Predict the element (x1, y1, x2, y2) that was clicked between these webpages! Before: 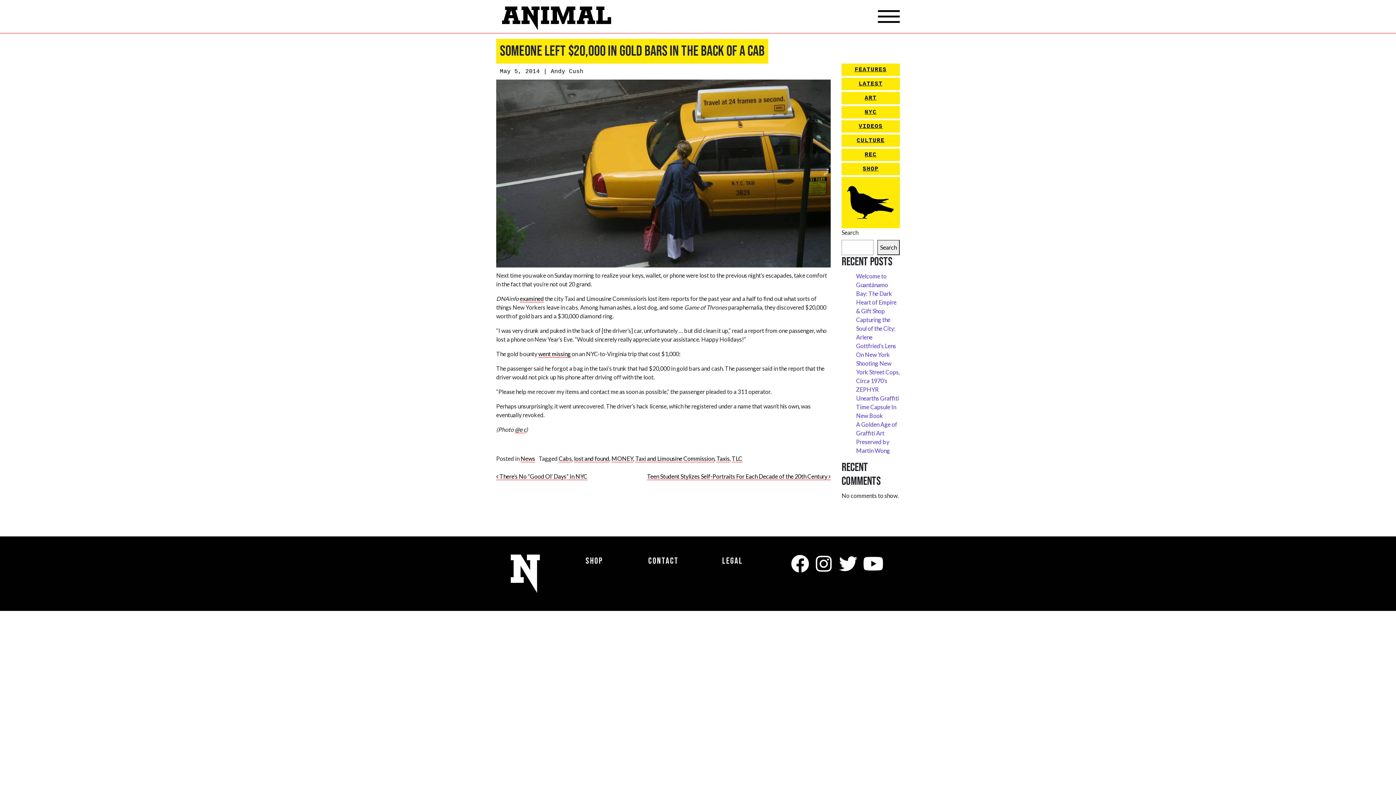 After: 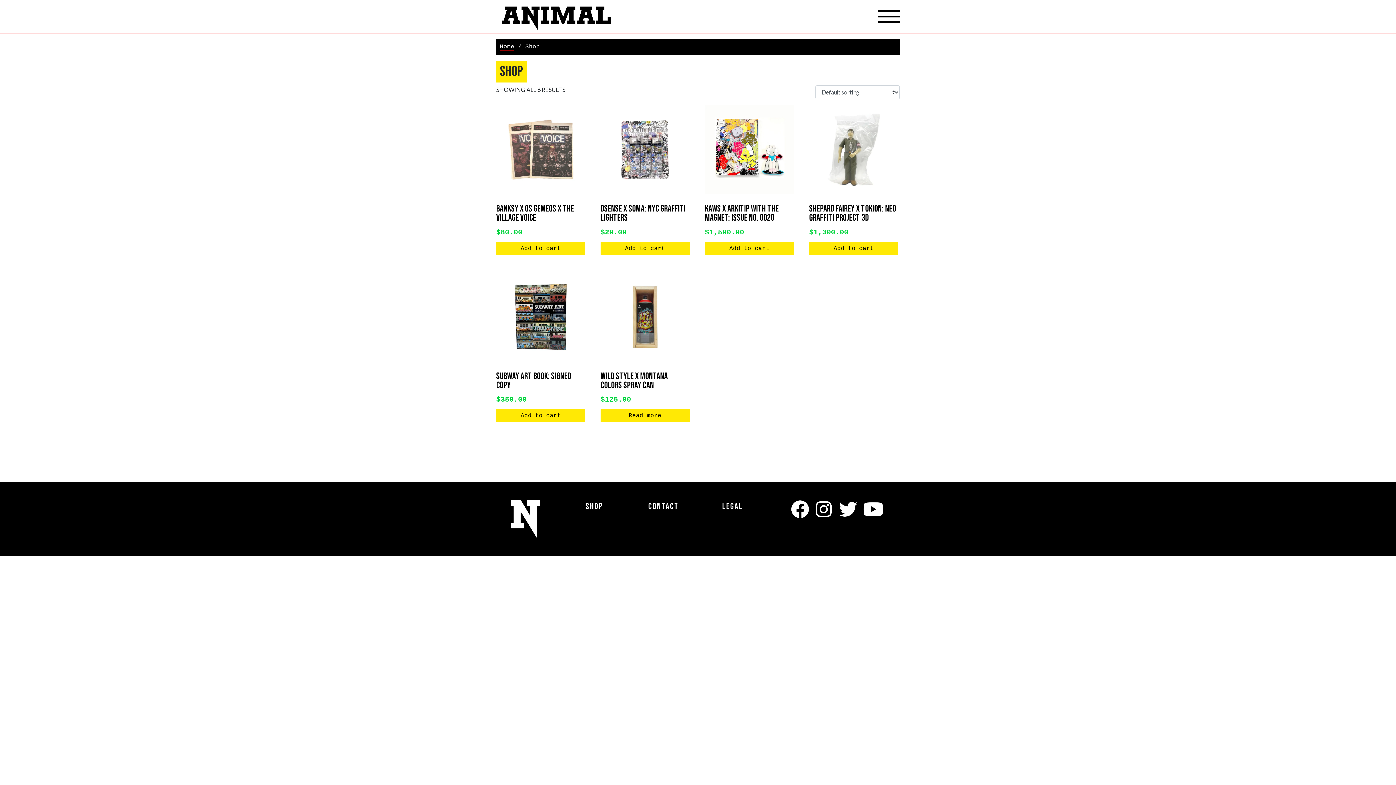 Action: bbox: (585, 556, 603, 566) label: Shop